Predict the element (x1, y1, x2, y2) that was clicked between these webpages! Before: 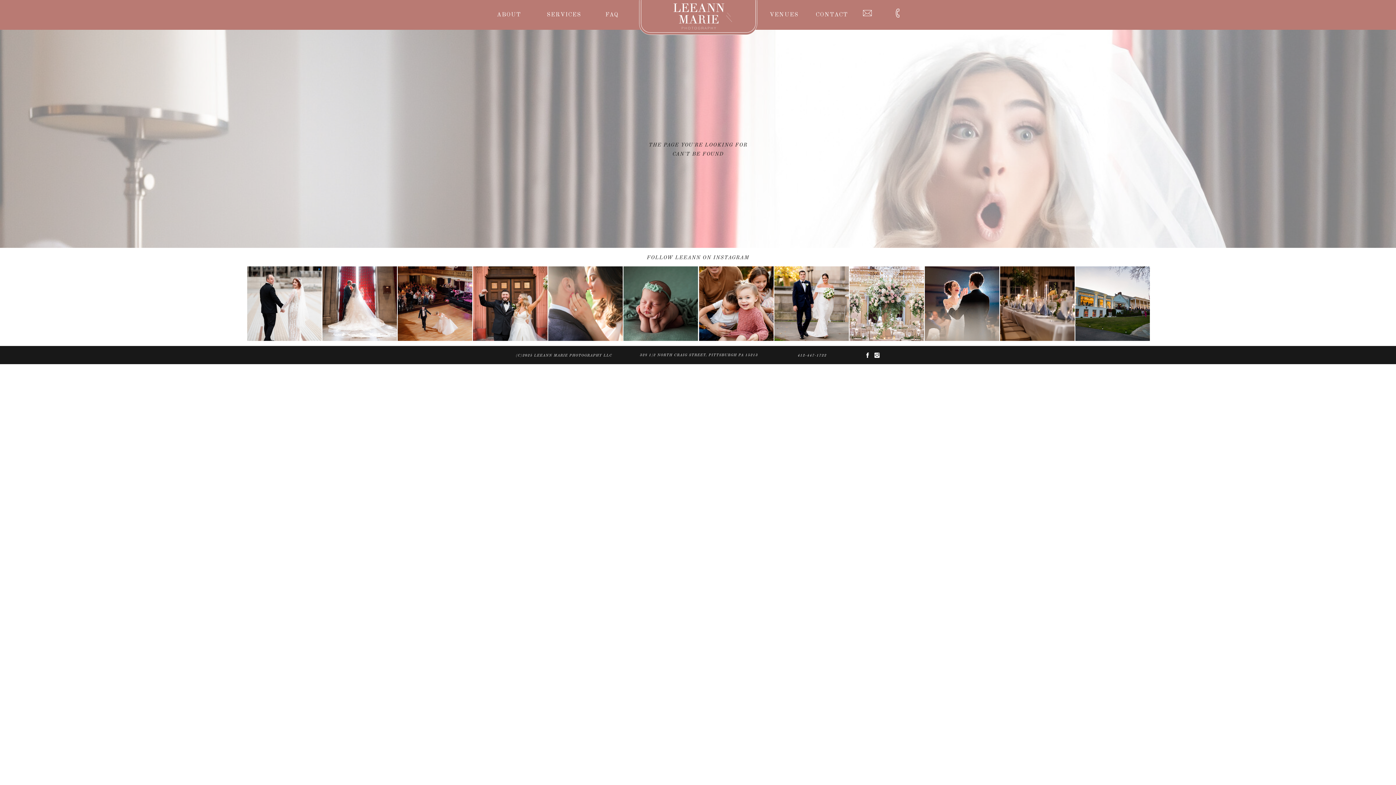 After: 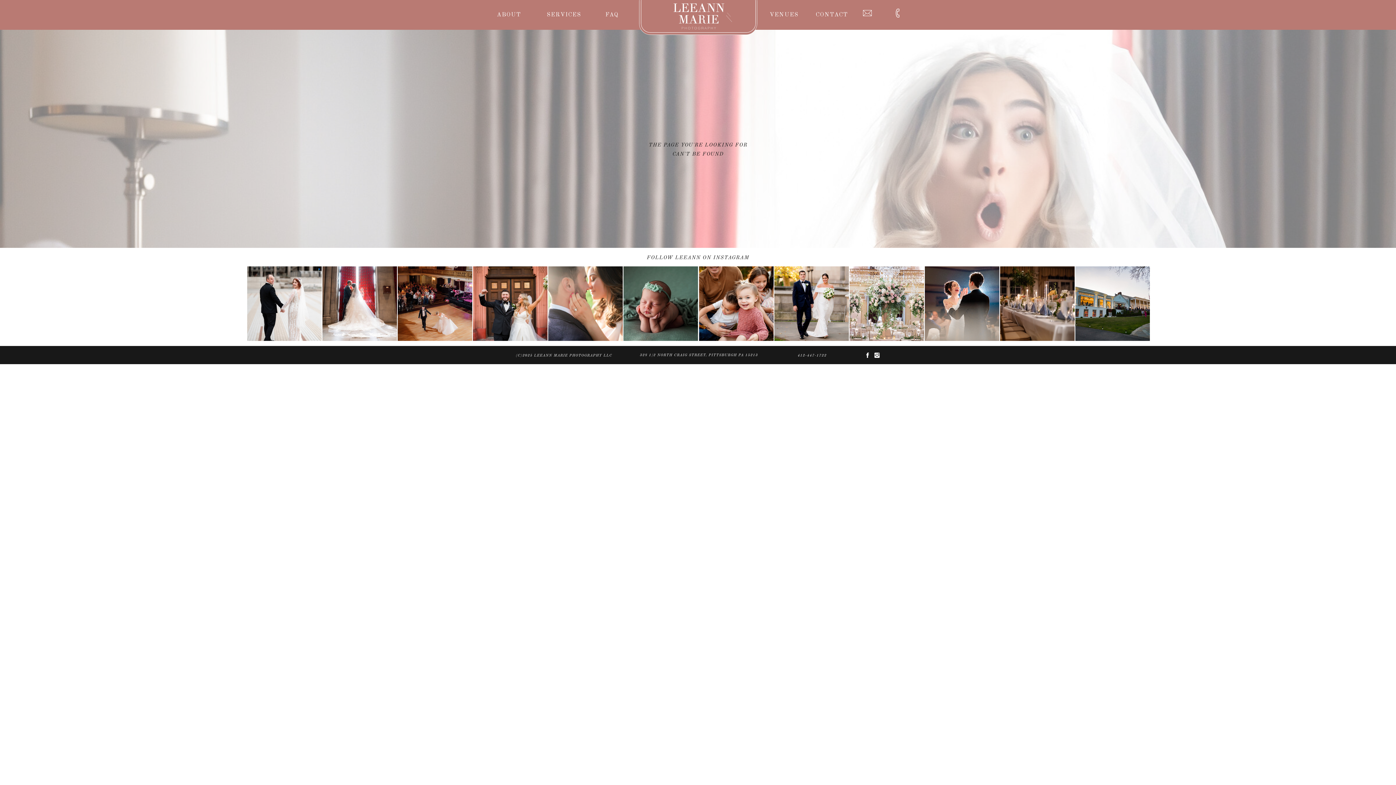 Action: bbox: (322, 266, 397, 341)